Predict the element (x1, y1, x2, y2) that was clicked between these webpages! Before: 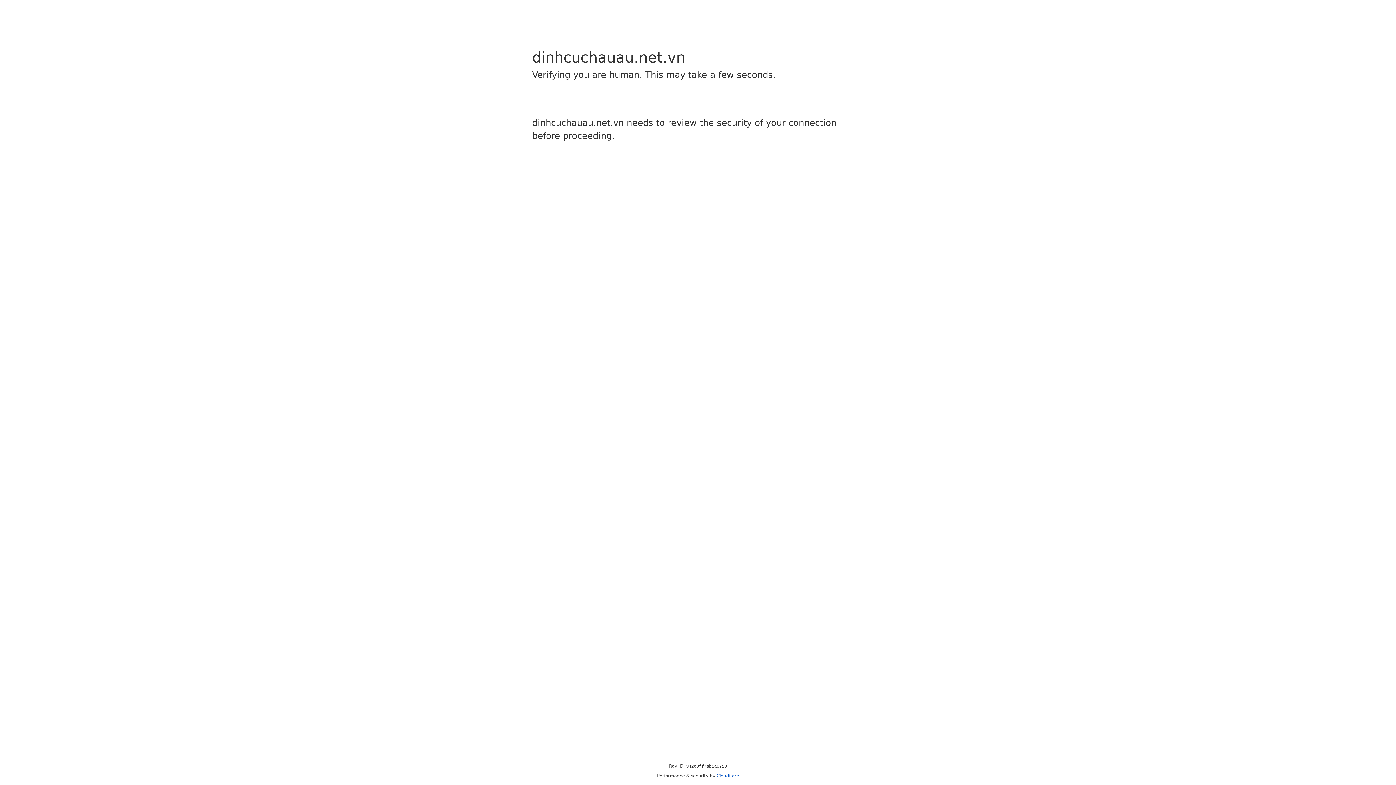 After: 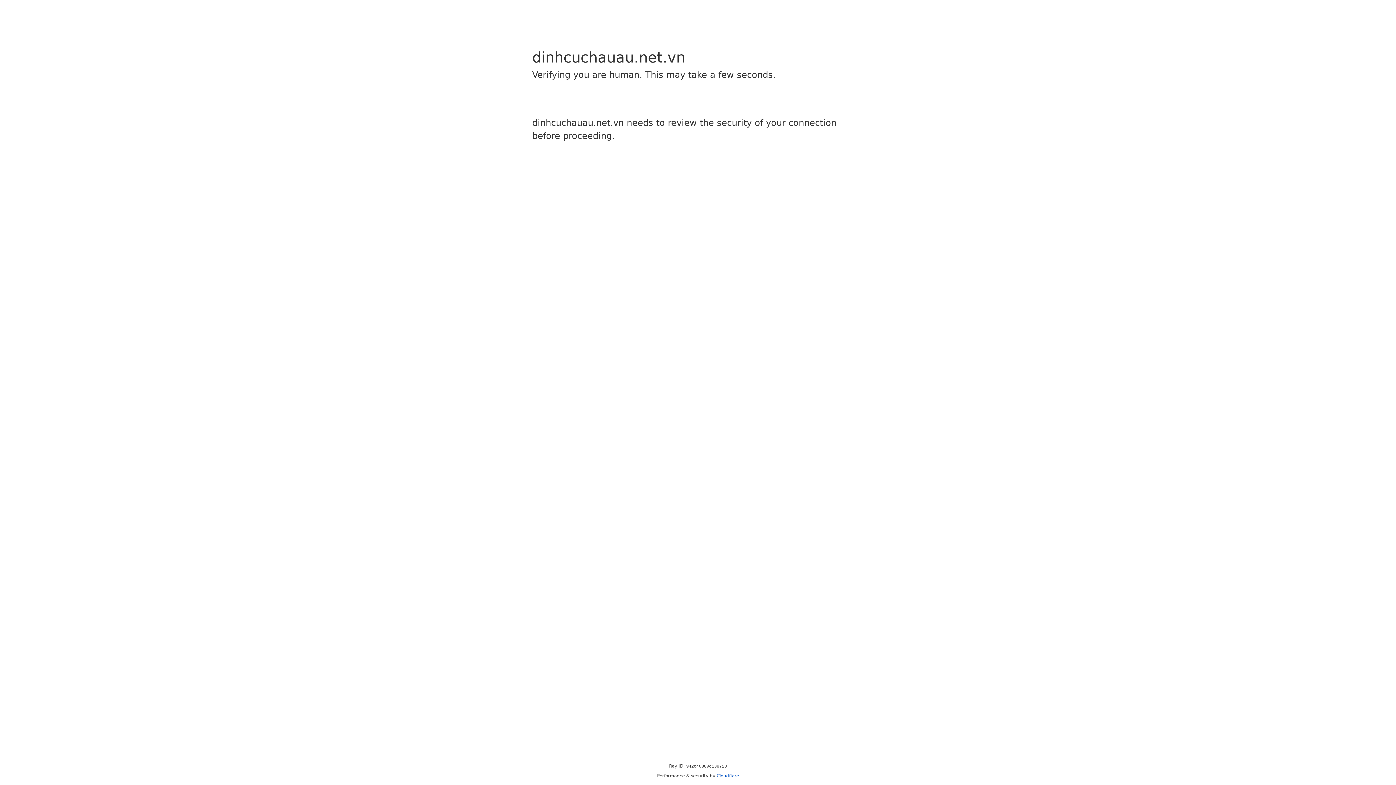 Action: bbox: (716, 773, 739, 778) label: Cloudflare